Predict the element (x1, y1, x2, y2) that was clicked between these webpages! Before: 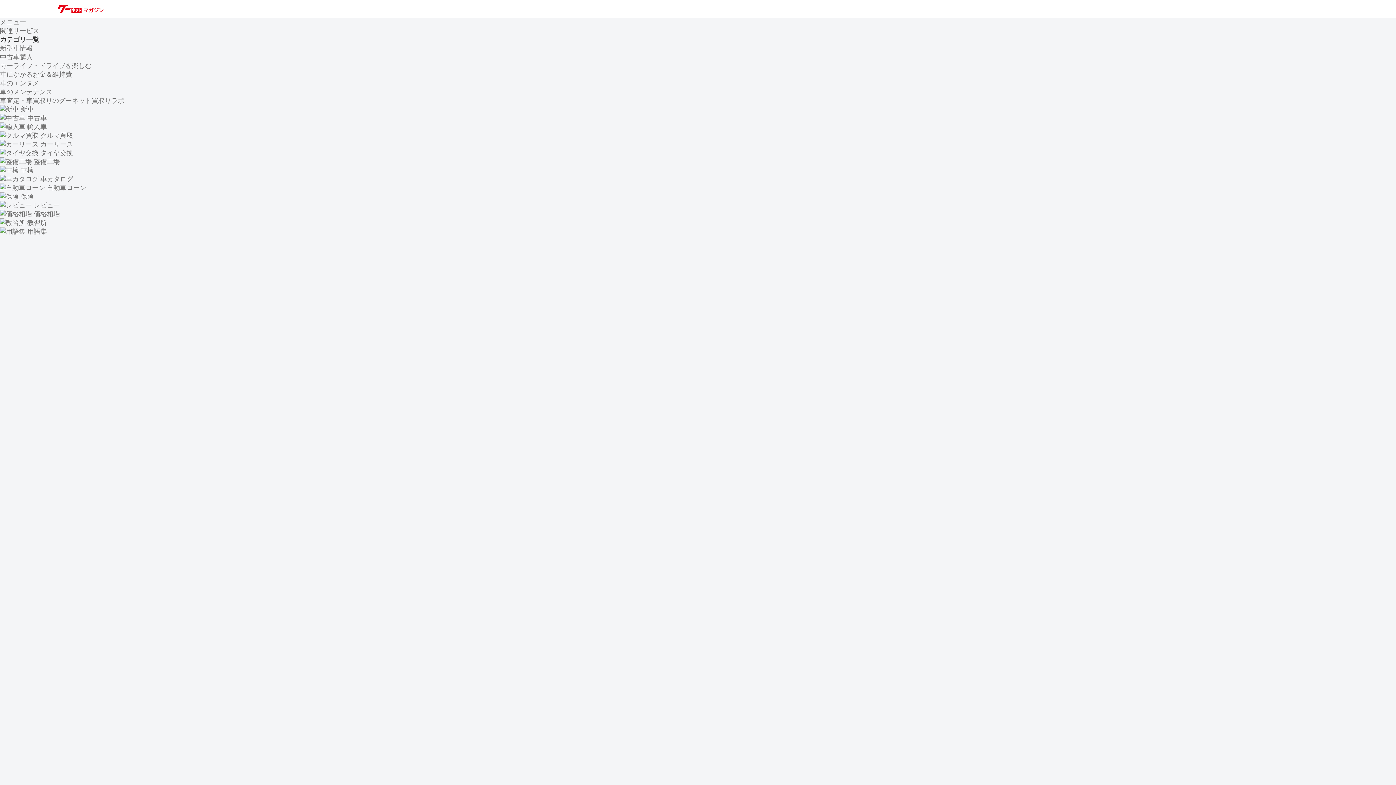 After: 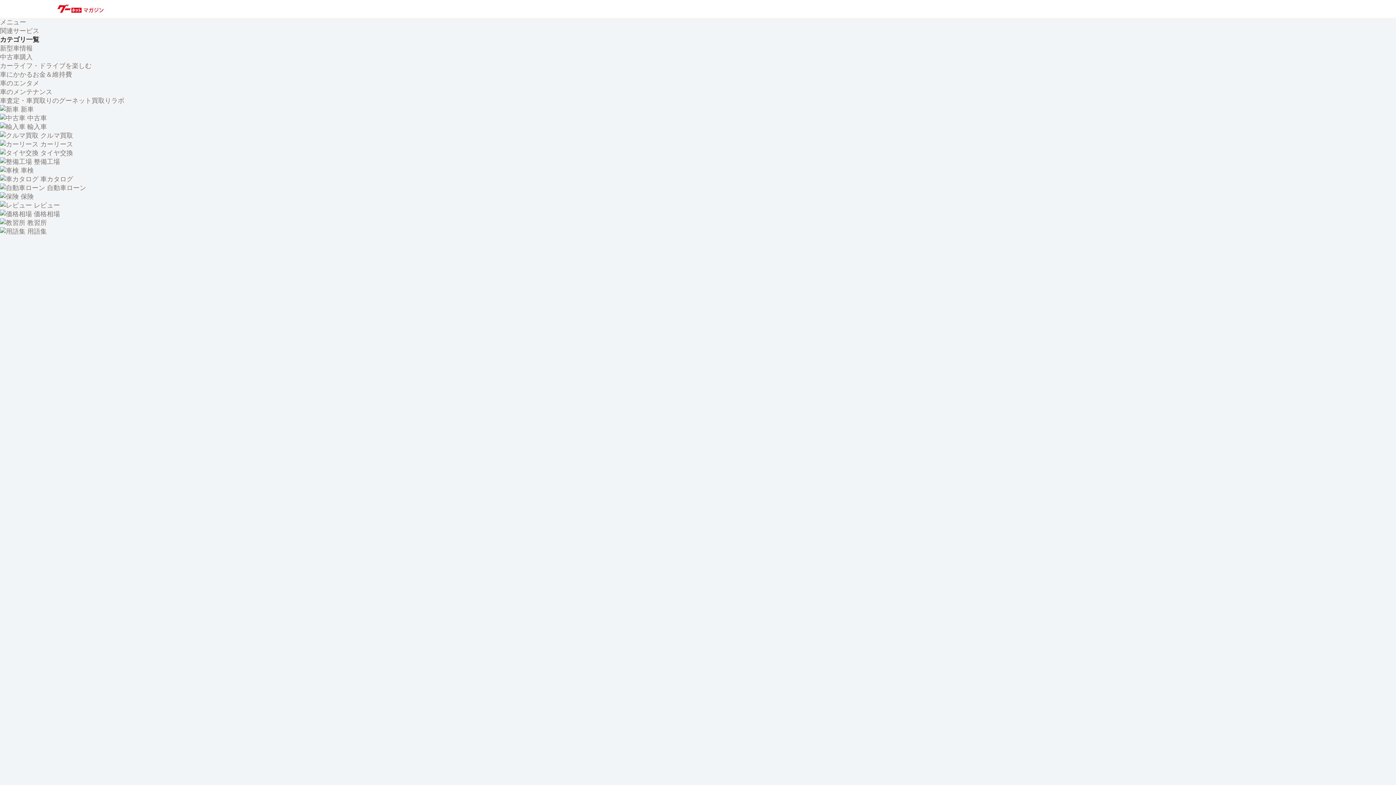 Action: bbox: (0, 27, 39, 34) label: 関連サービス